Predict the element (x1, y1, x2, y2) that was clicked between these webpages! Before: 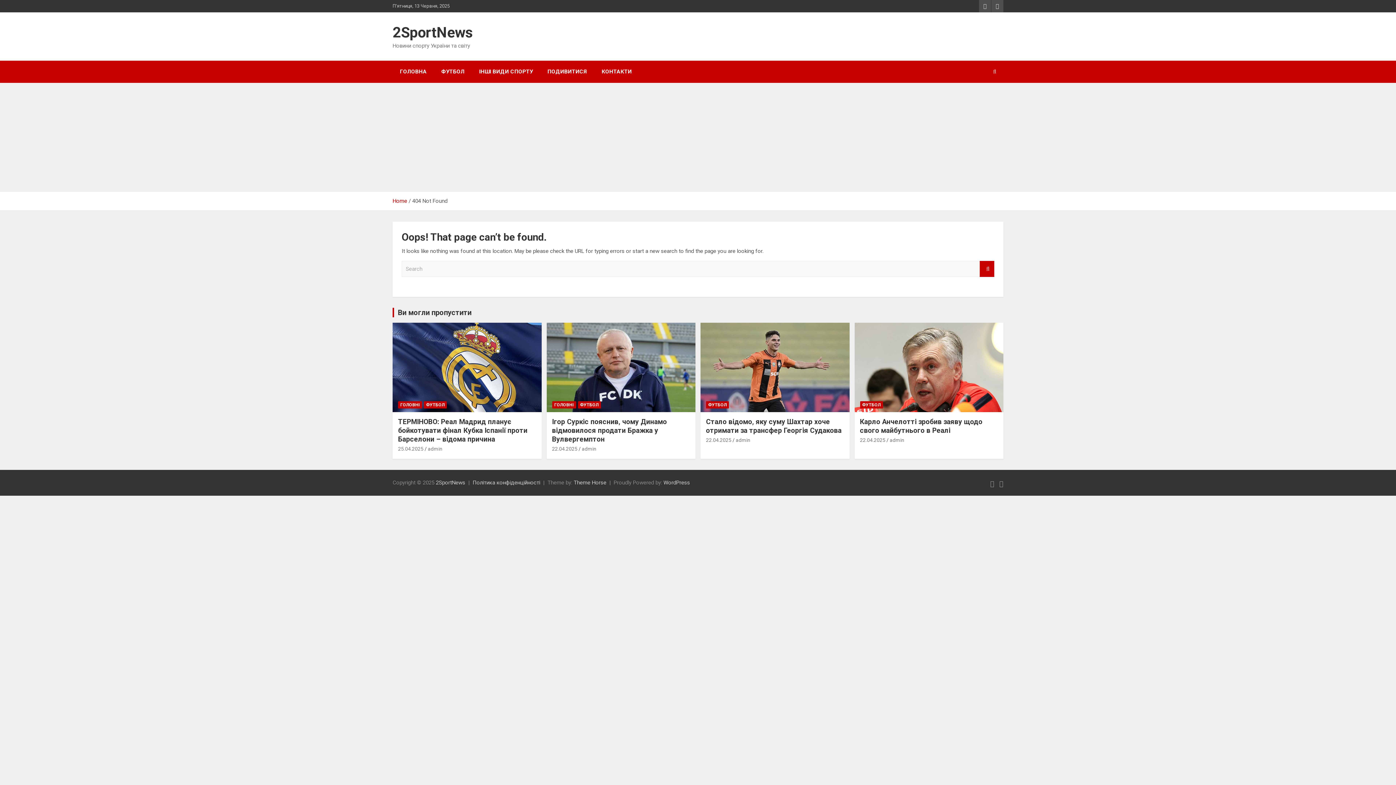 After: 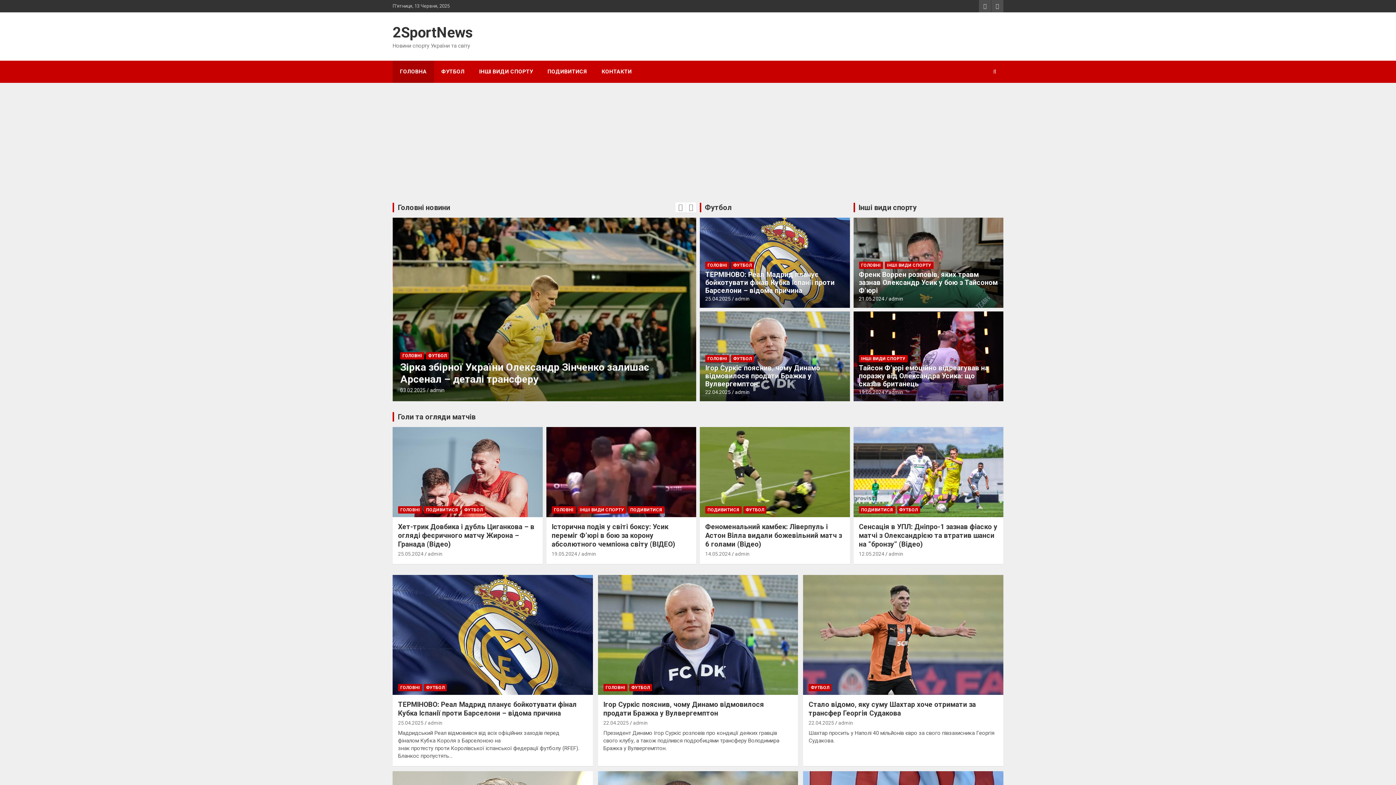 Action: label: Home bbox: (392, 197, 407, 204)